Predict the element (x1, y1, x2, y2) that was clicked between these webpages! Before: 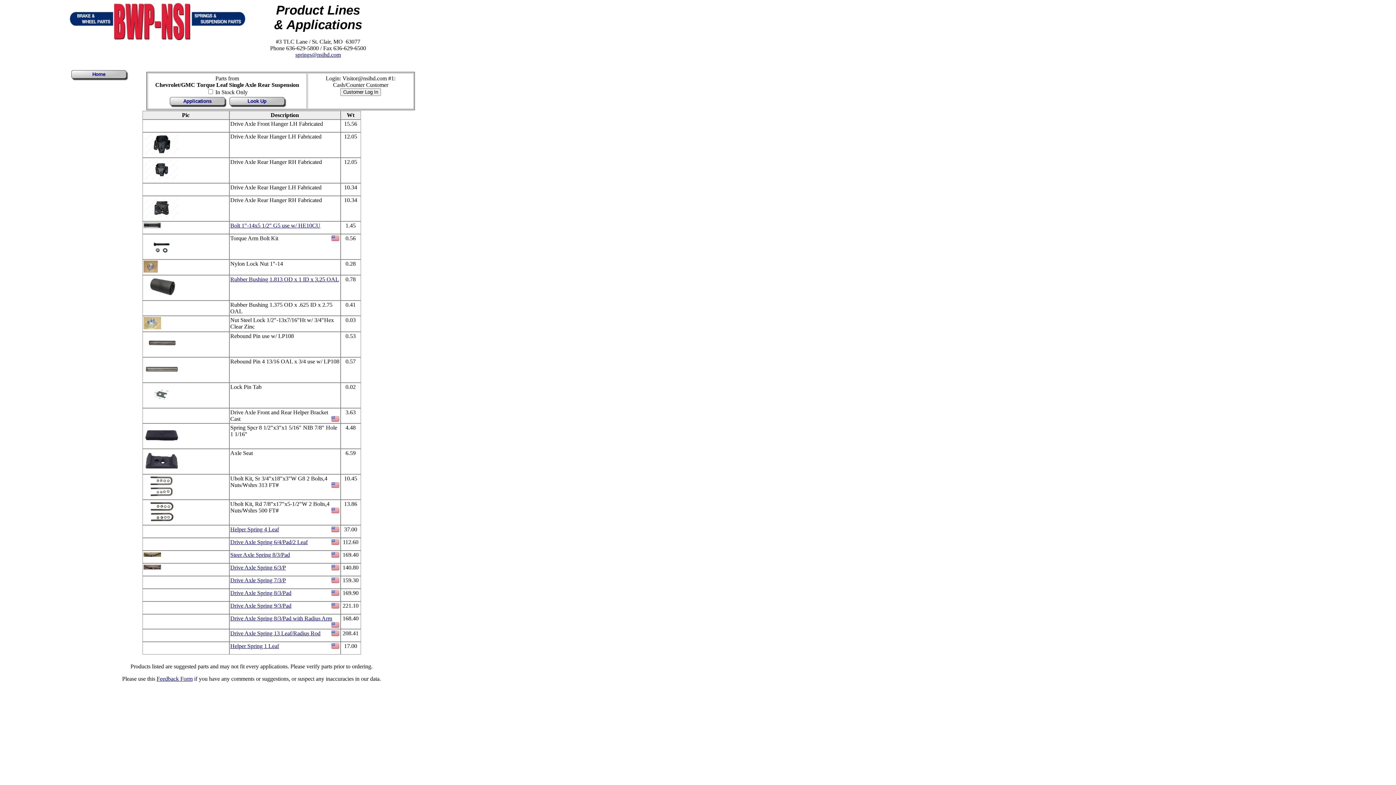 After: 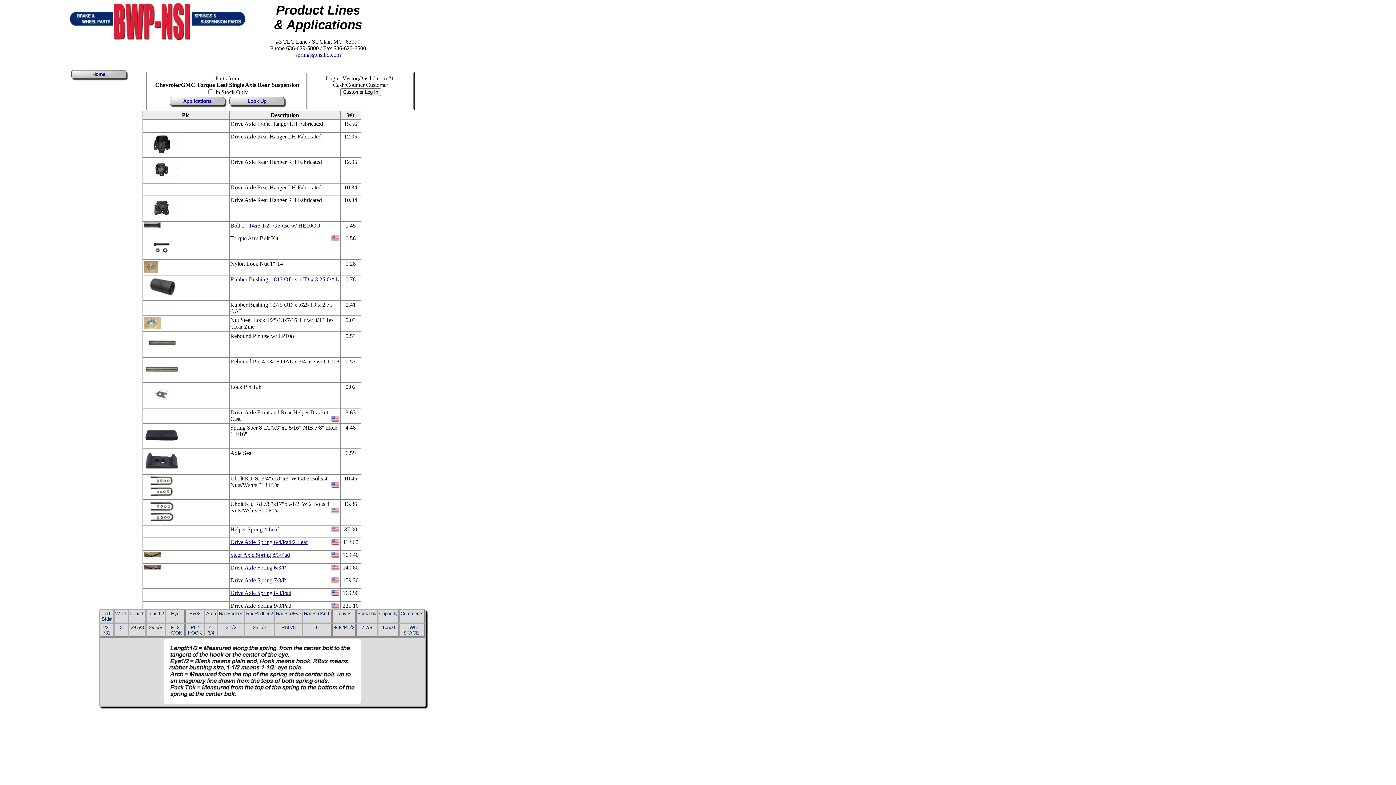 Action: bbox: (230, 602, 291, 609) label: Drive Axle Spring 9/3/Pad